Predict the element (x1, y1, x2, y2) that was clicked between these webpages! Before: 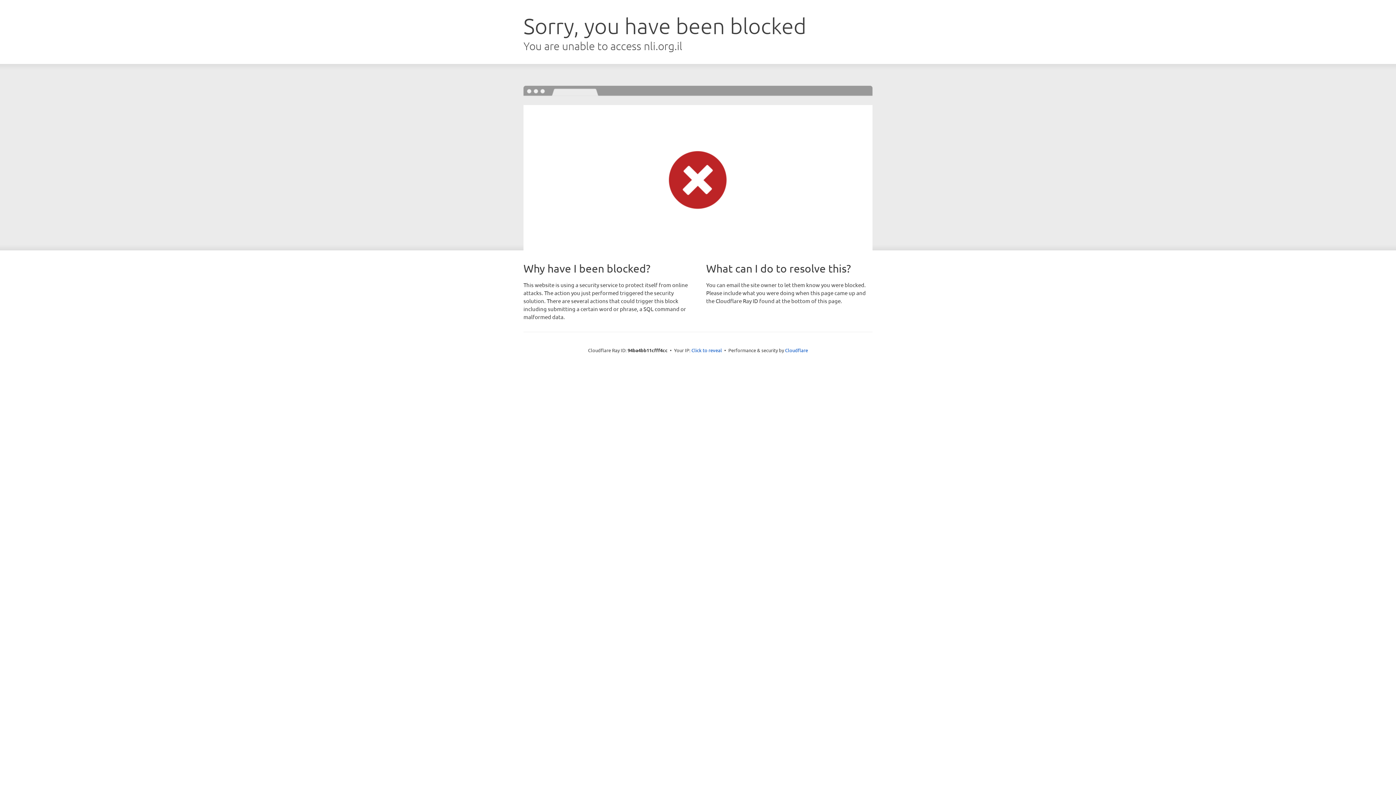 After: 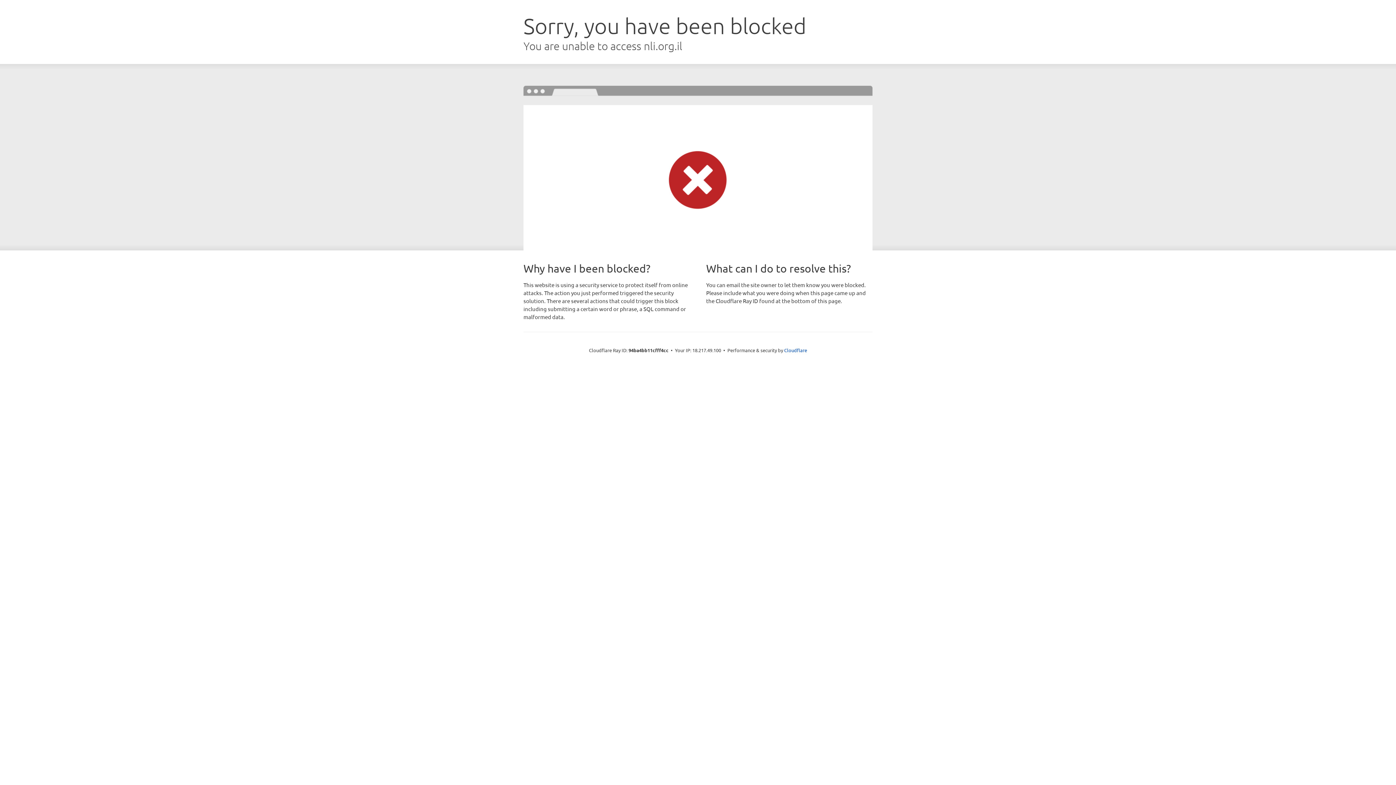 Action: label: Click to reveal bbox: (691, 346, 722, 353)